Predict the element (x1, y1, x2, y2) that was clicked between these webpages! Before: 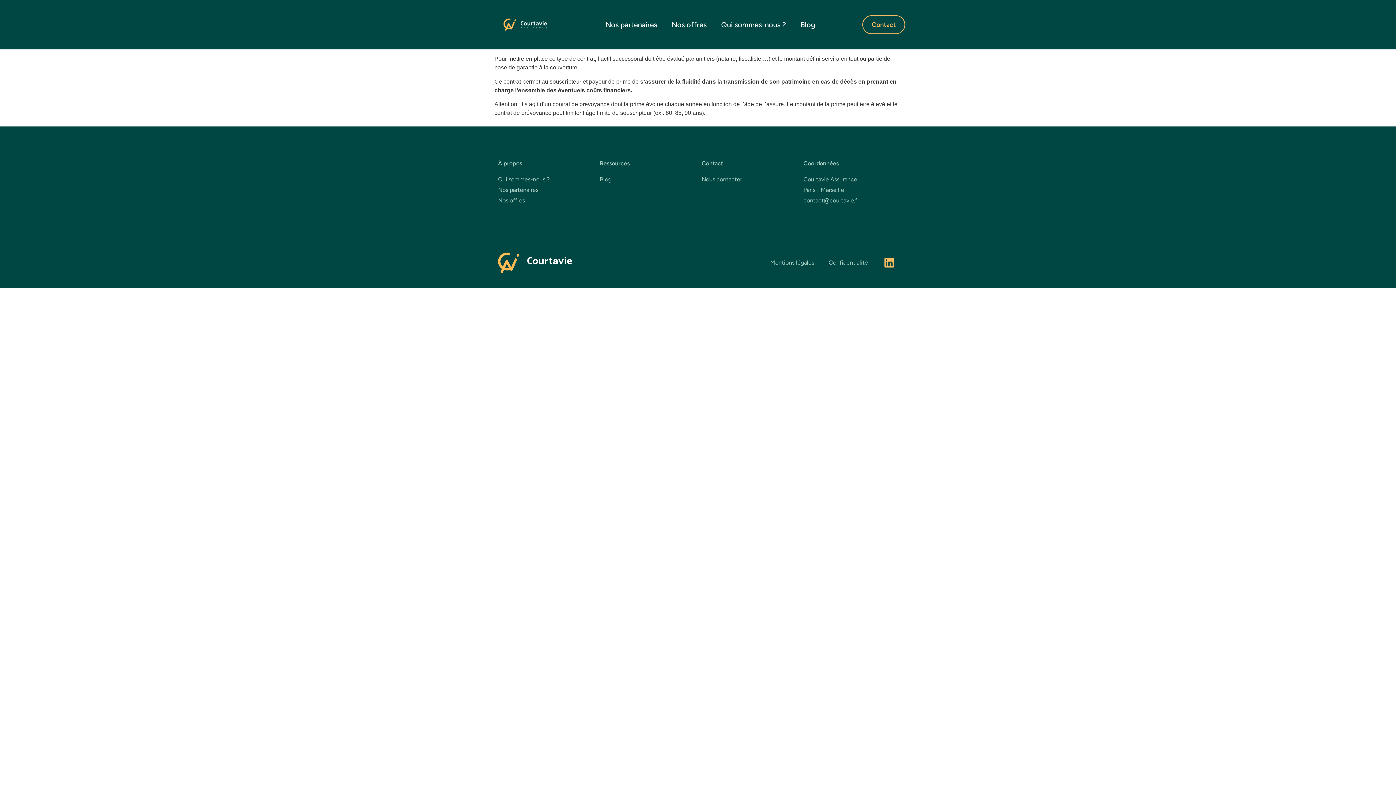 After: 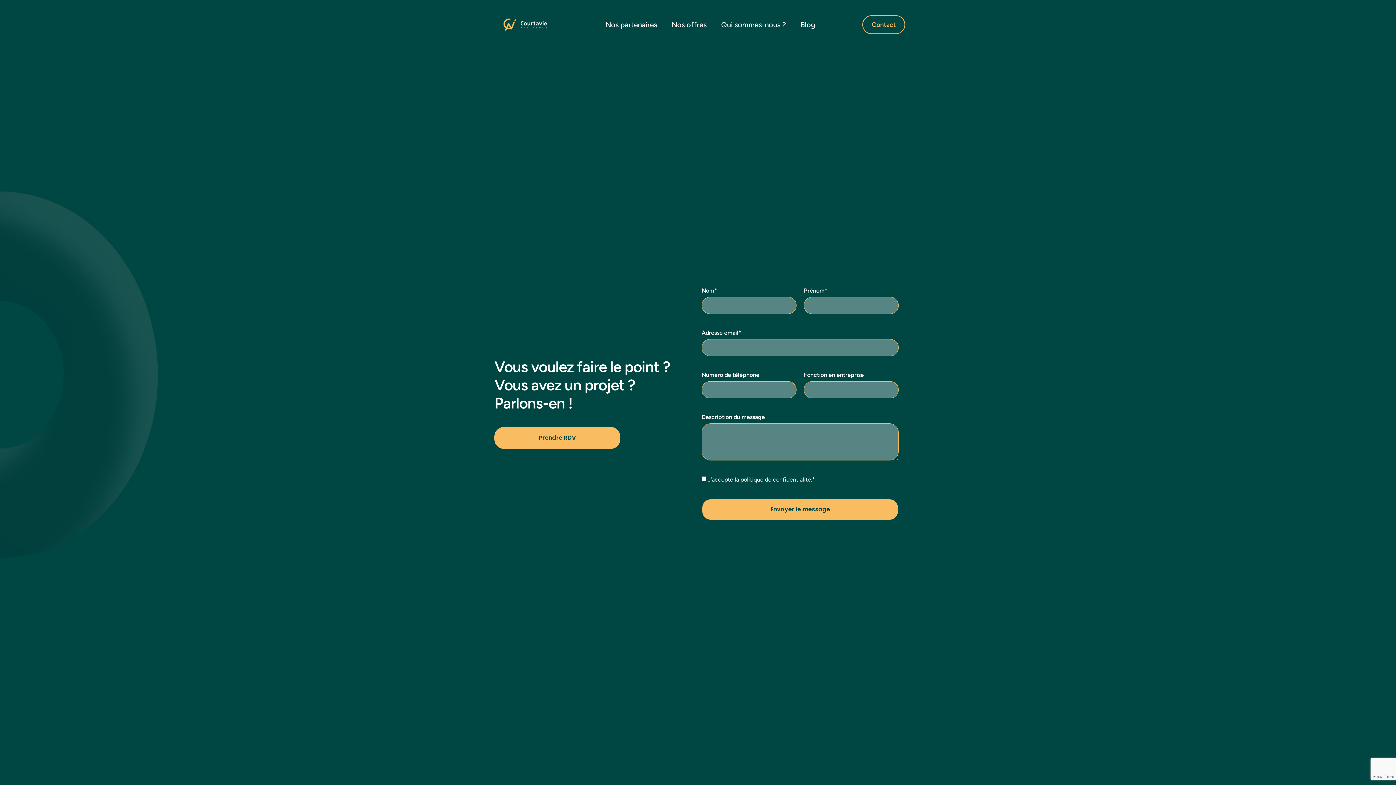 Action: bbox: (701, 175, 796, 183) label: Nous contacter